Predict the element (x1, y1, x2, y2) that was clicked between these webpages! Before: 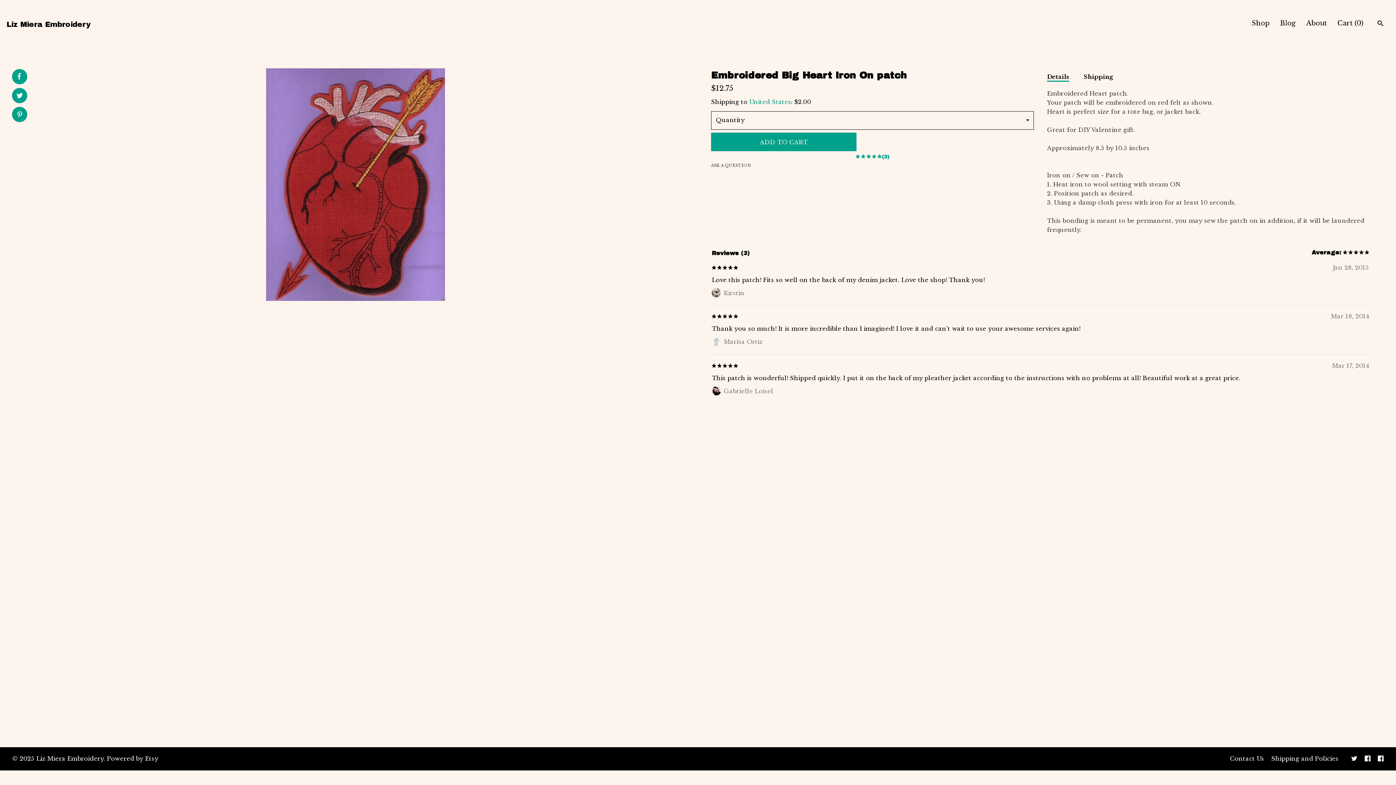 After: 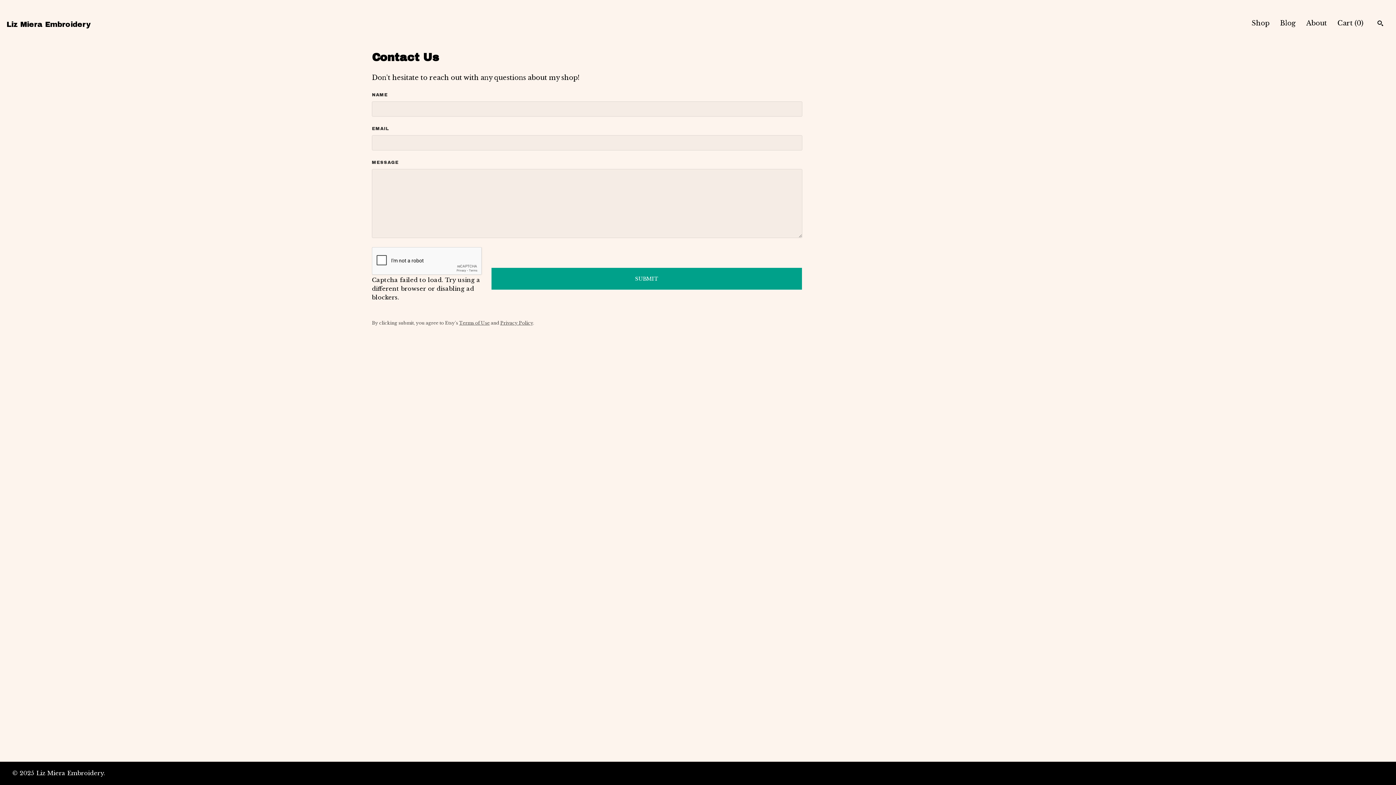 Action: bbox: (1230, 755, 1264, 762) label: Contact Us